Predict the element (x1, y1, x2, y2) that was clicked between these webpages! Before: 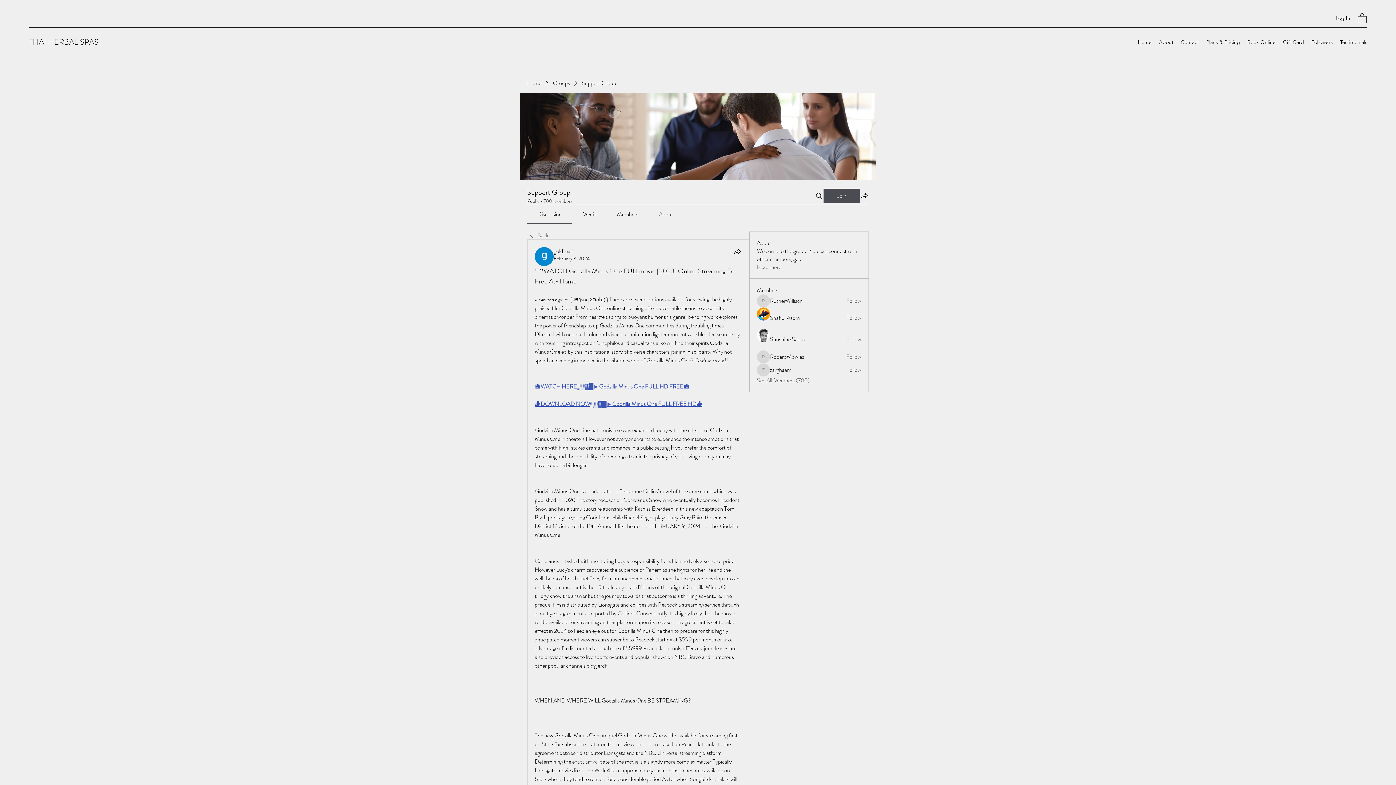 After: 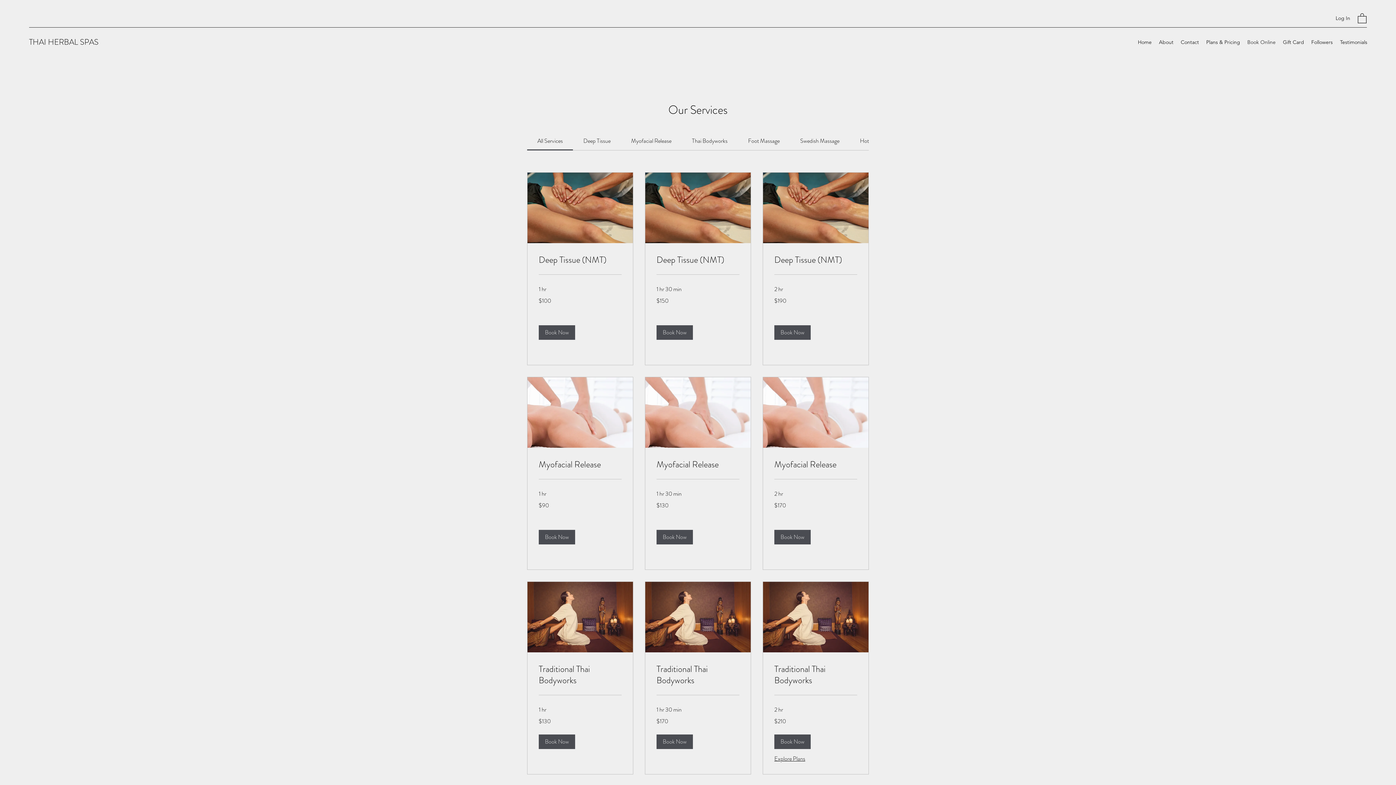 Action: label: Book Online bbox: (1244, 36, 1279, 47)